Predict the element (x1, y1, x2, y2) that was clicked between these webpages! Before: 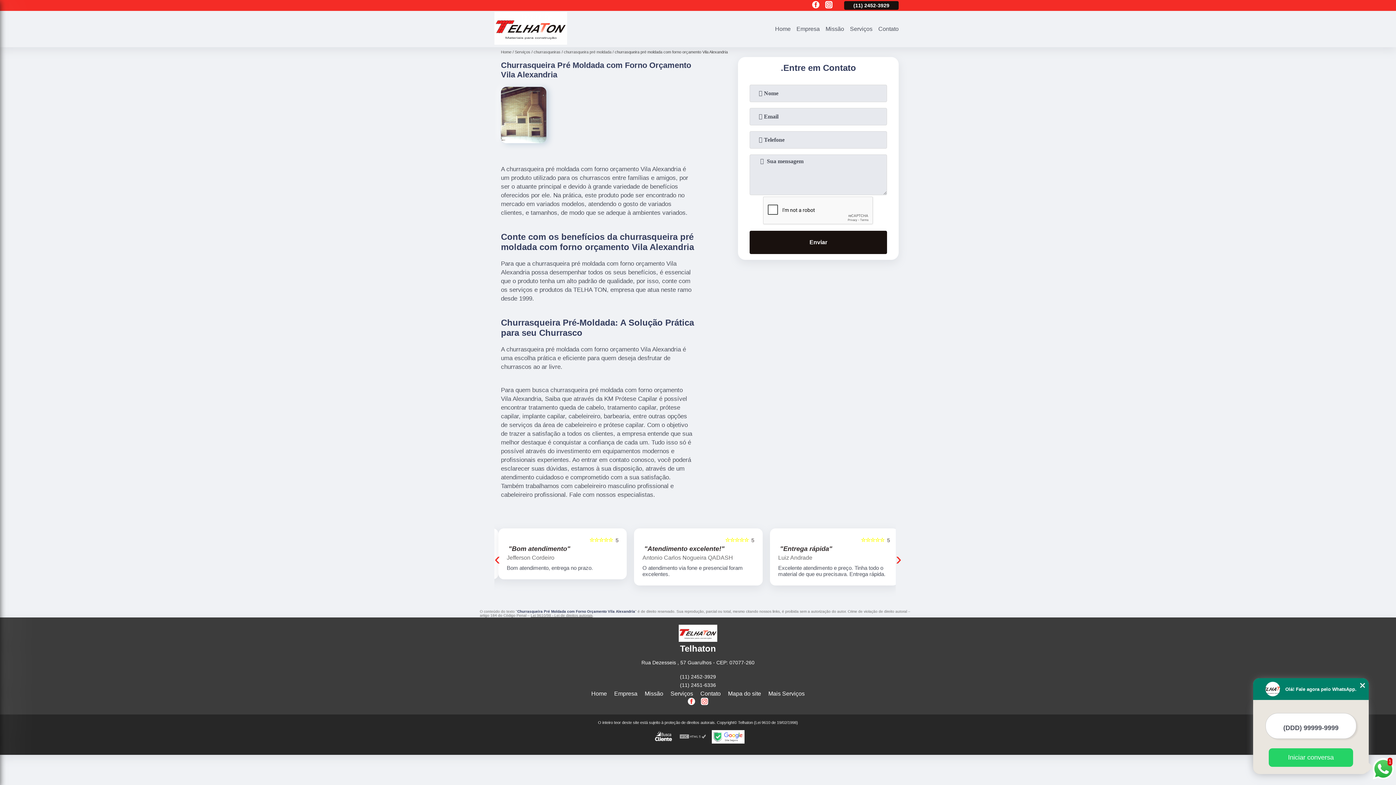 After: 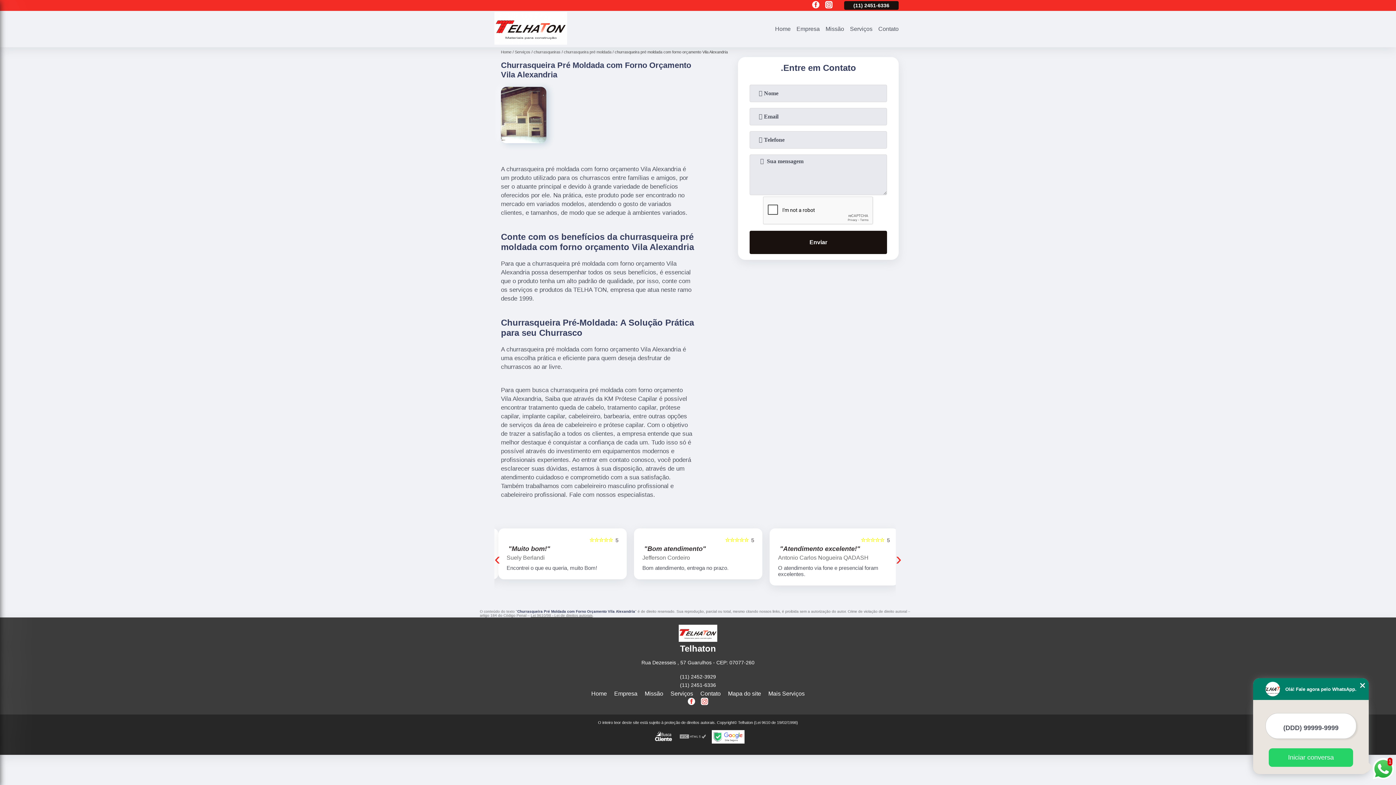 Action: bbox: (530, 613, 592, 617) label: Lei 9610/98 - Lei de direitos autorais